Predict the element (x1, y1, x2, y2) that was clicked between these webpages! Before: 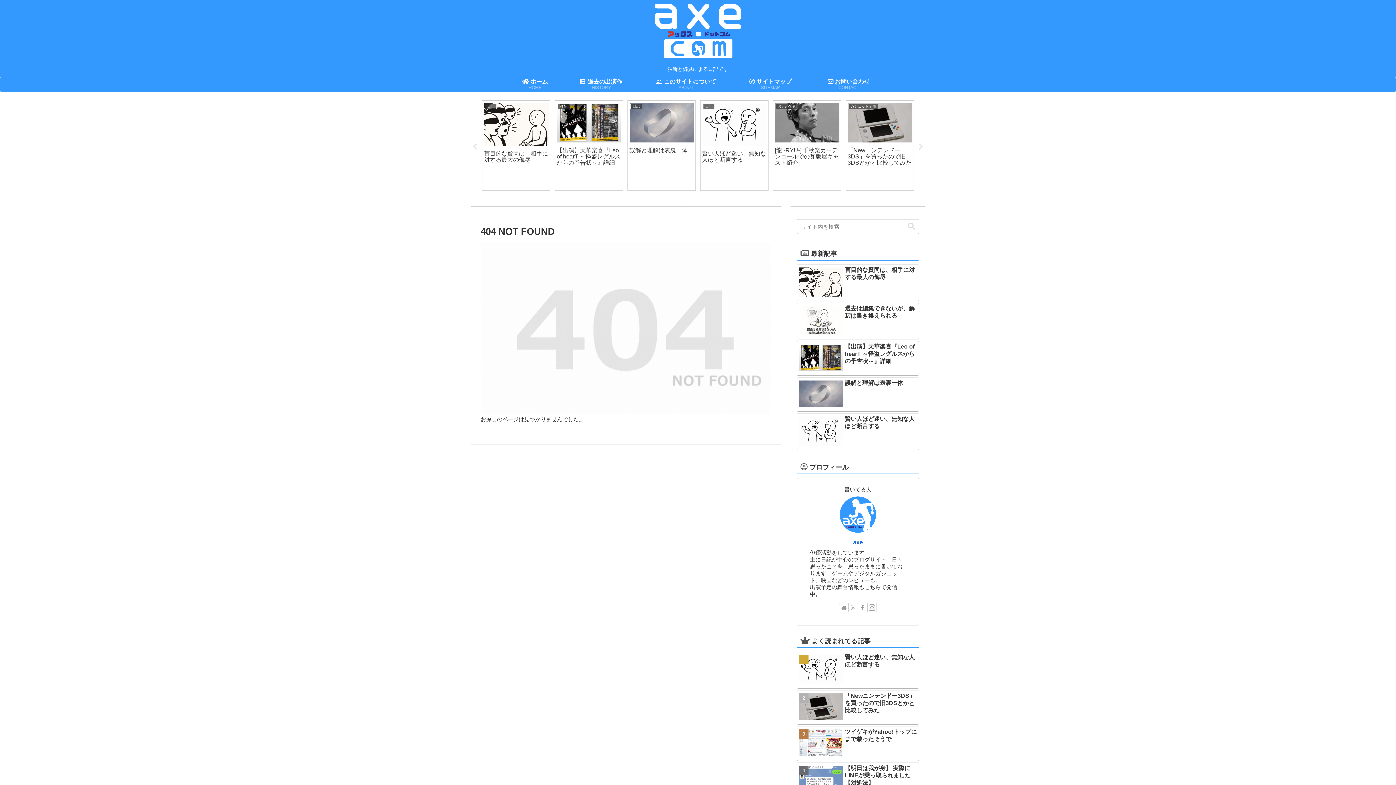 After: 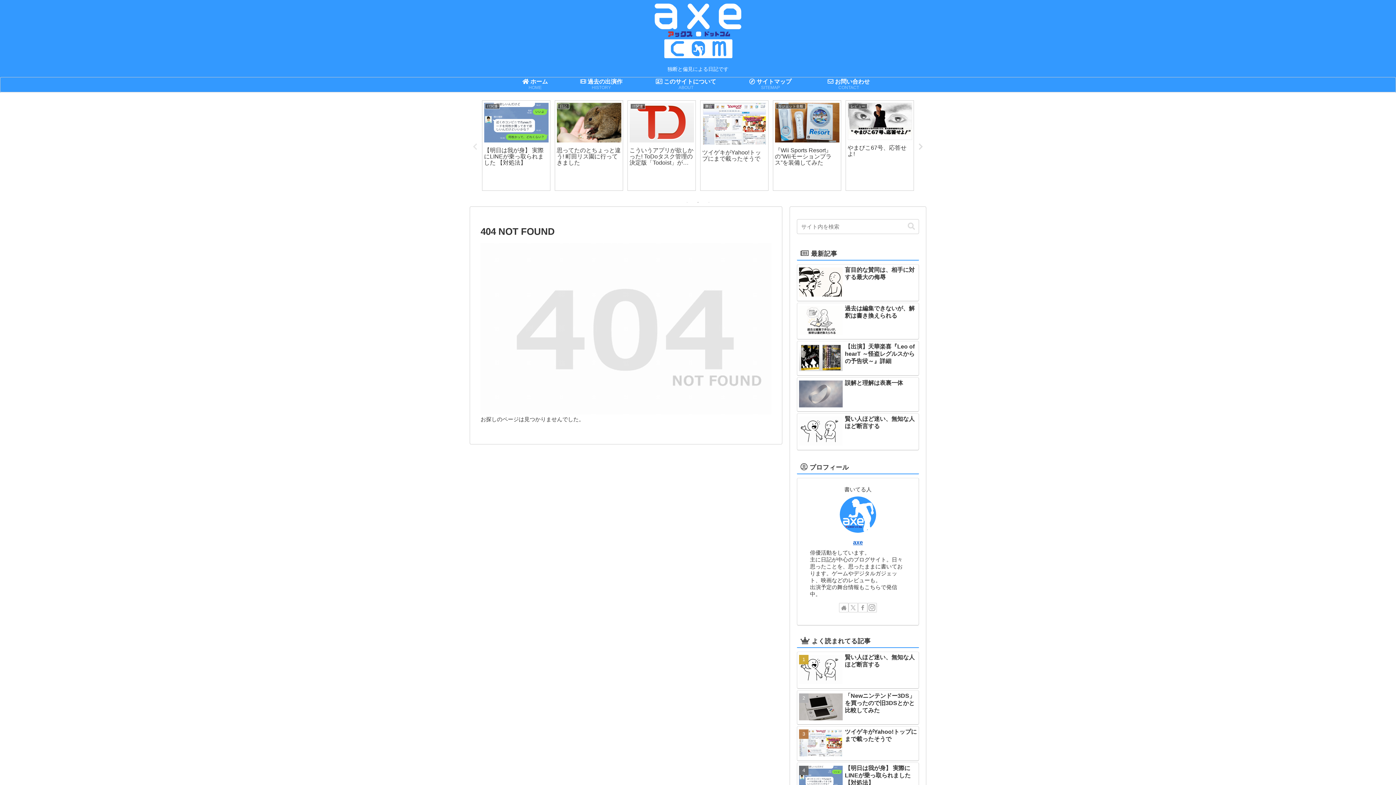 Action: label: Next bbox: (917, 143, 924, 150)